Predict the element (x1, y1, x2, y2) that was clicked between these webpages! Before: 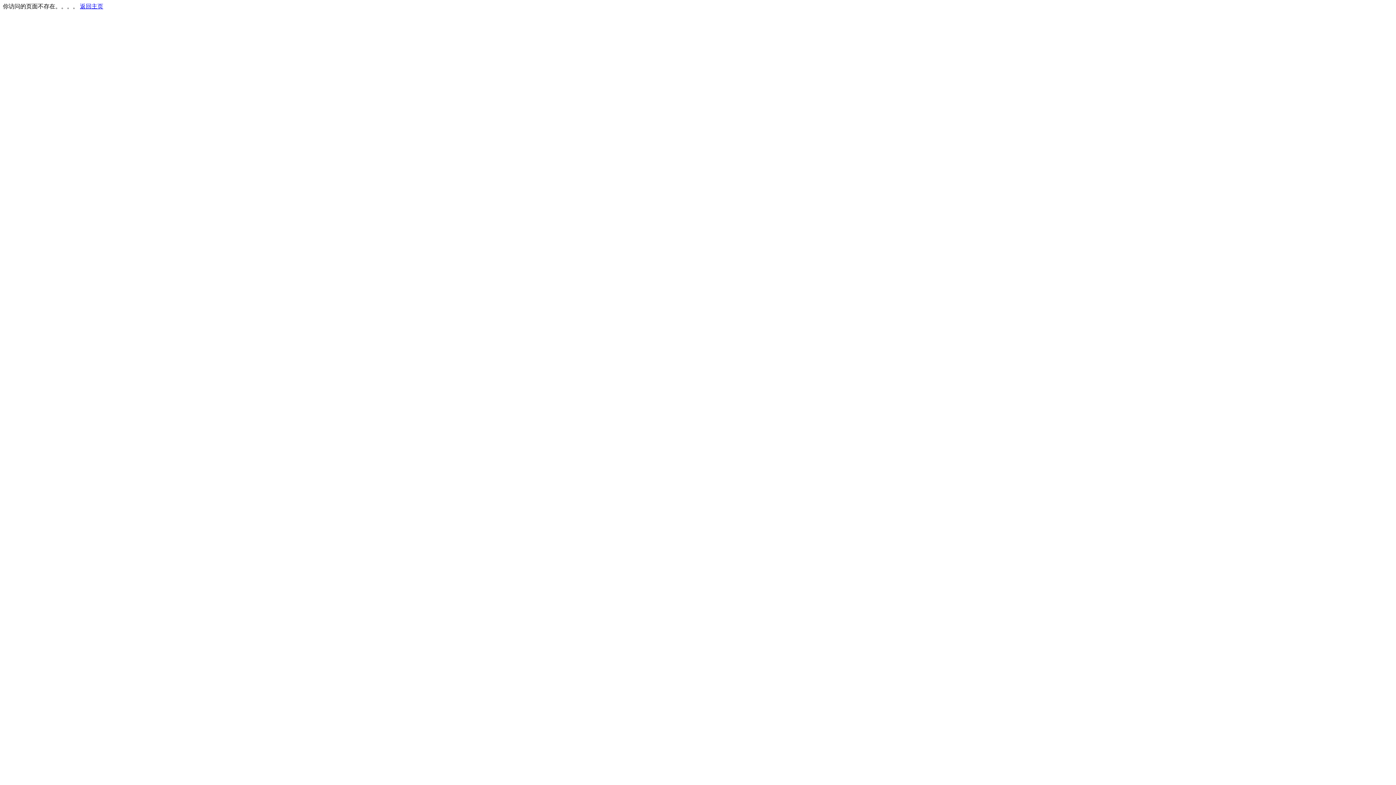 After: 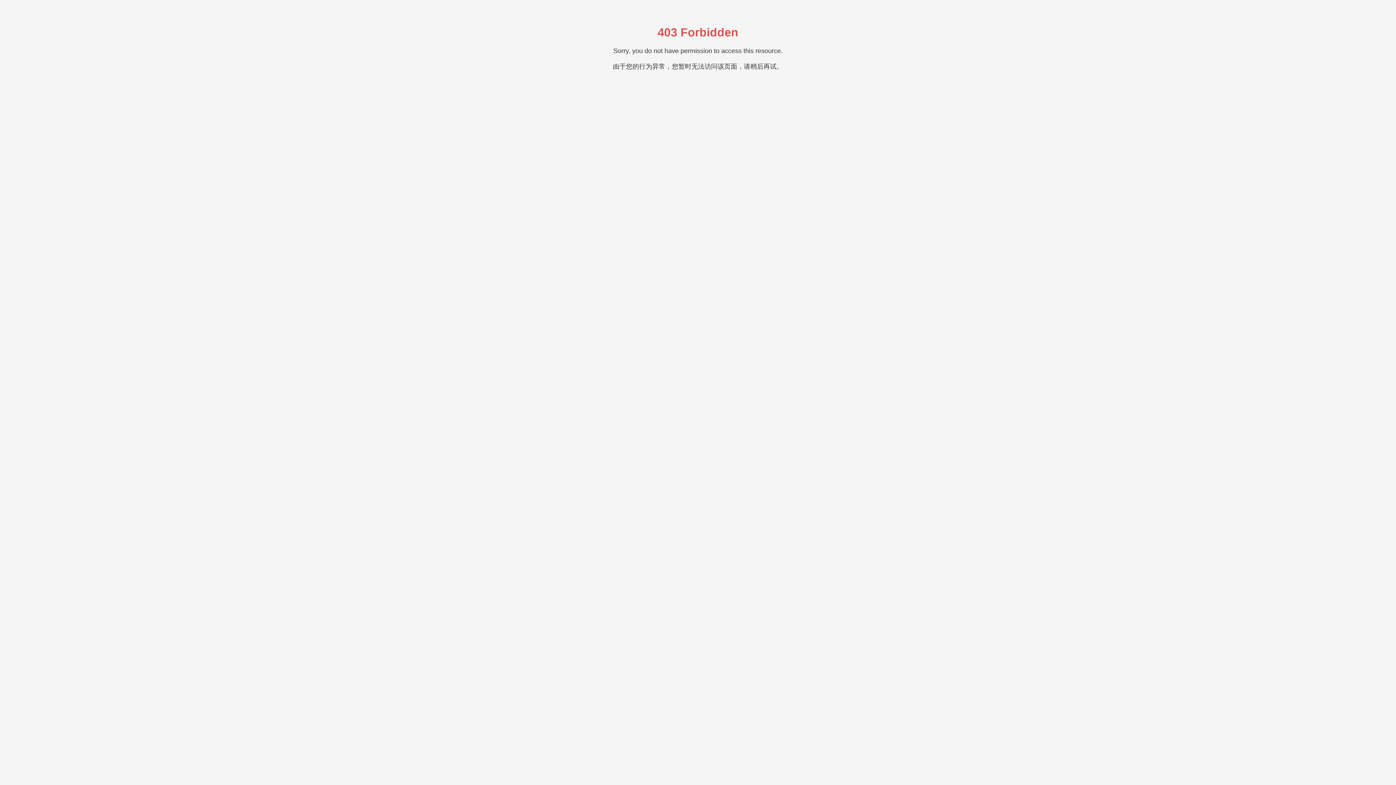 Action: bbox: (80, 3, 103, 9) label: 返回主页